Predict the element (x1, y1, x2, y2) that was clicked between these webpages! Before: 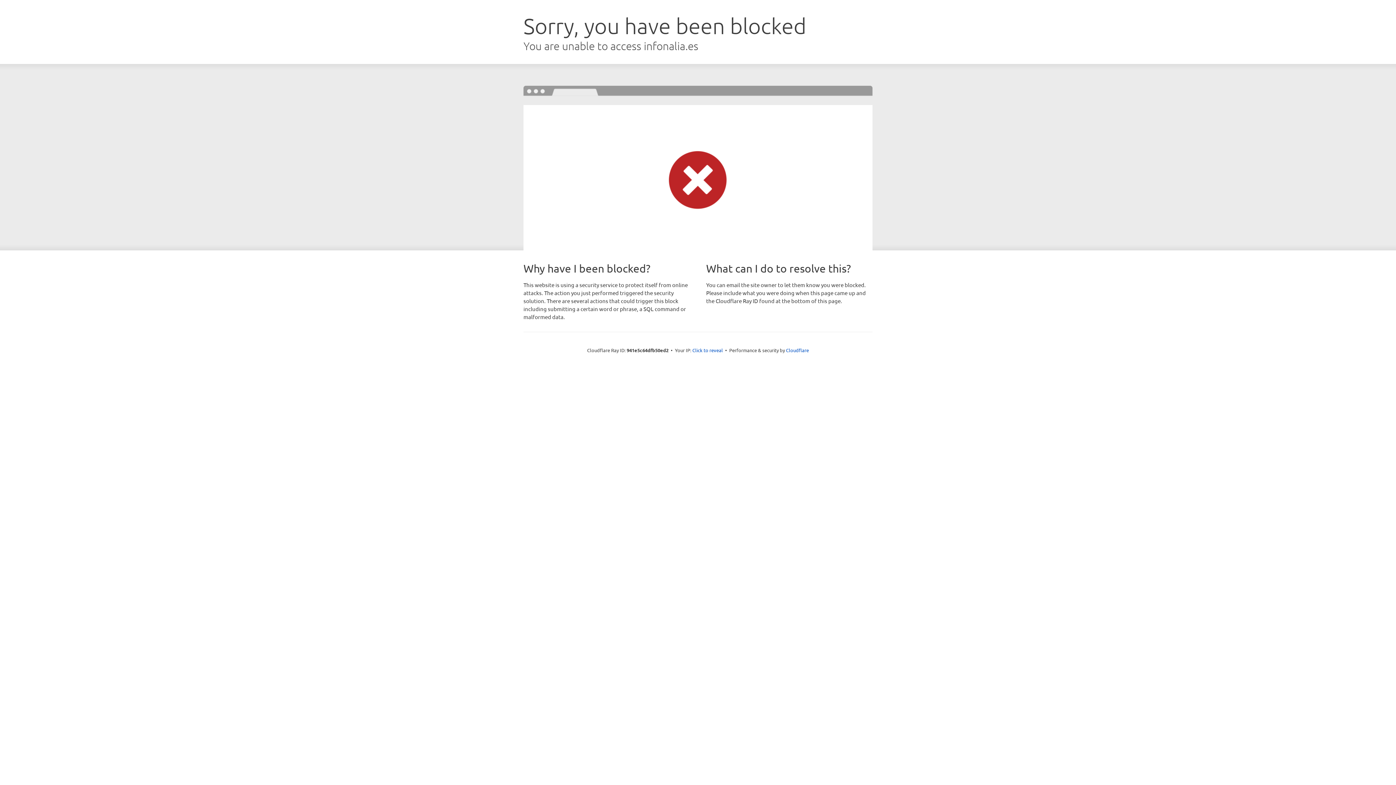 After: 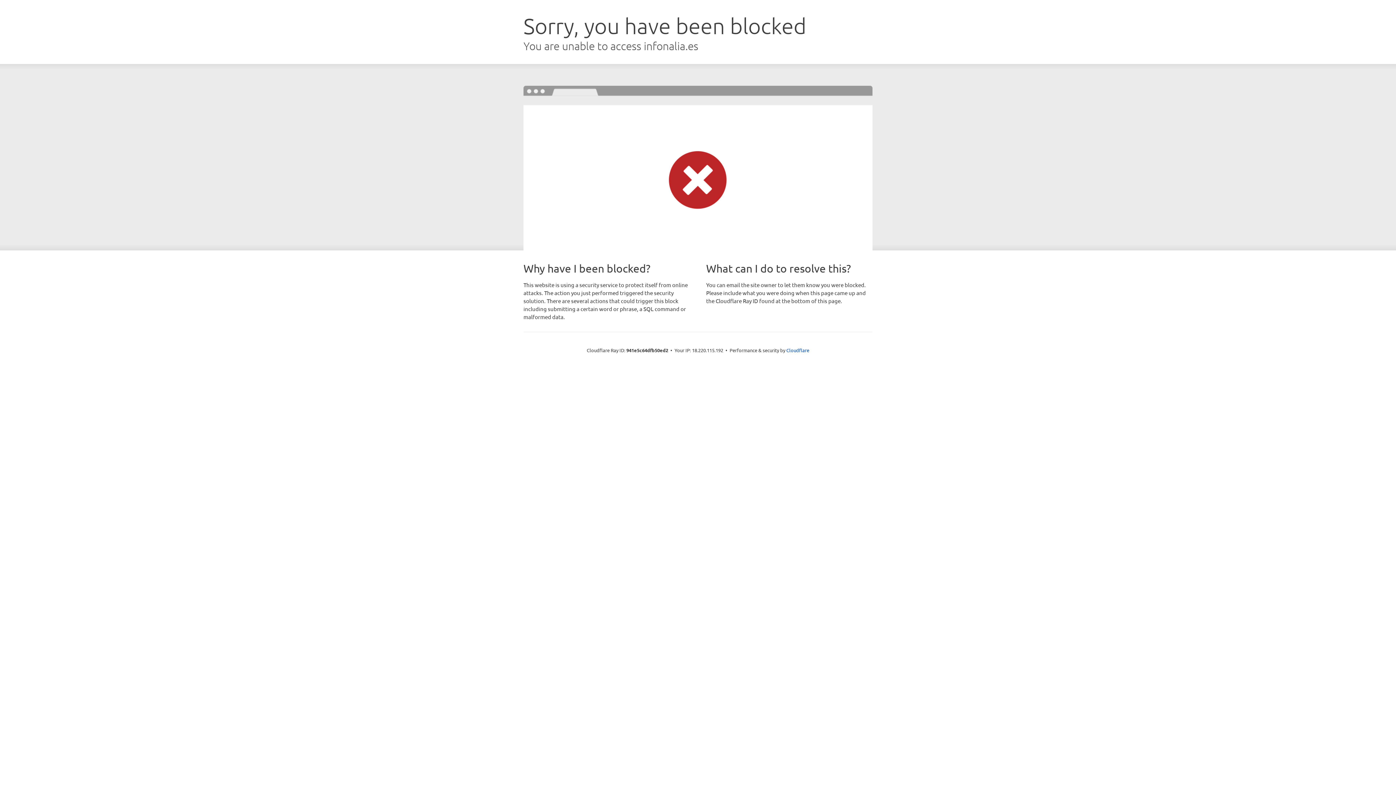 Action: bbox: (692, 346, 723, 353) label: Click to reveal